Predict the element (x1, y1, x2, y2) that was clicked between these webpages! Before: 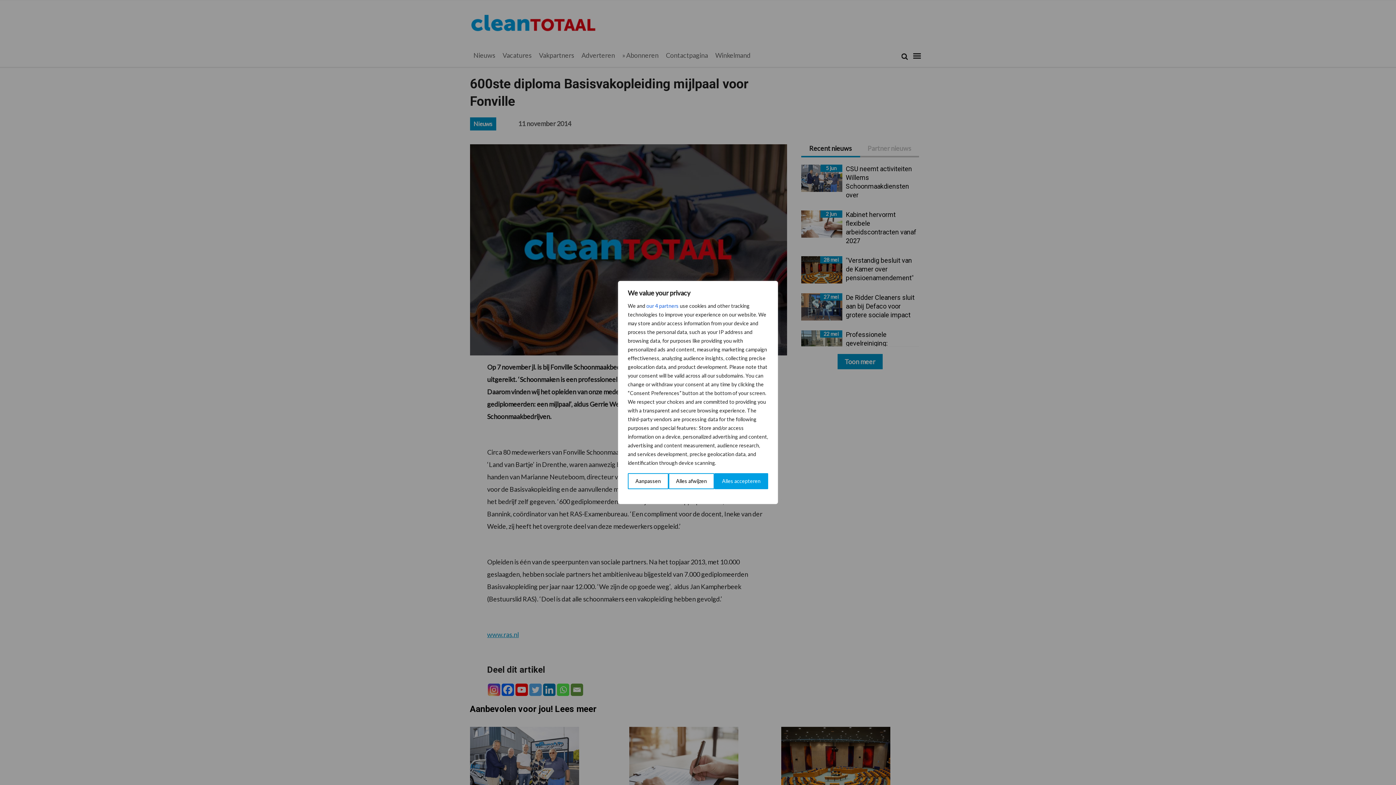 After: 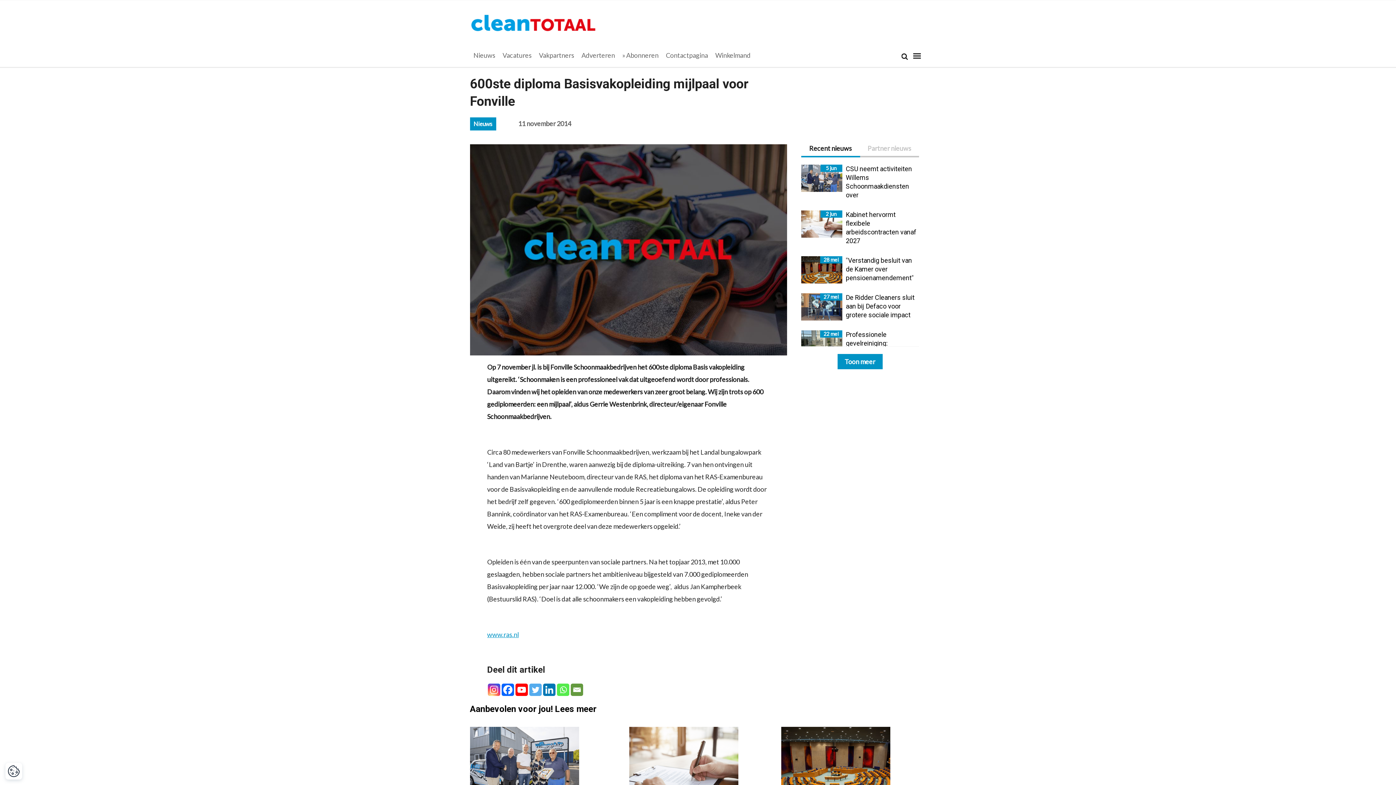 Action: bbox: (668, 473, 714, 489) label: Alles afwijzen